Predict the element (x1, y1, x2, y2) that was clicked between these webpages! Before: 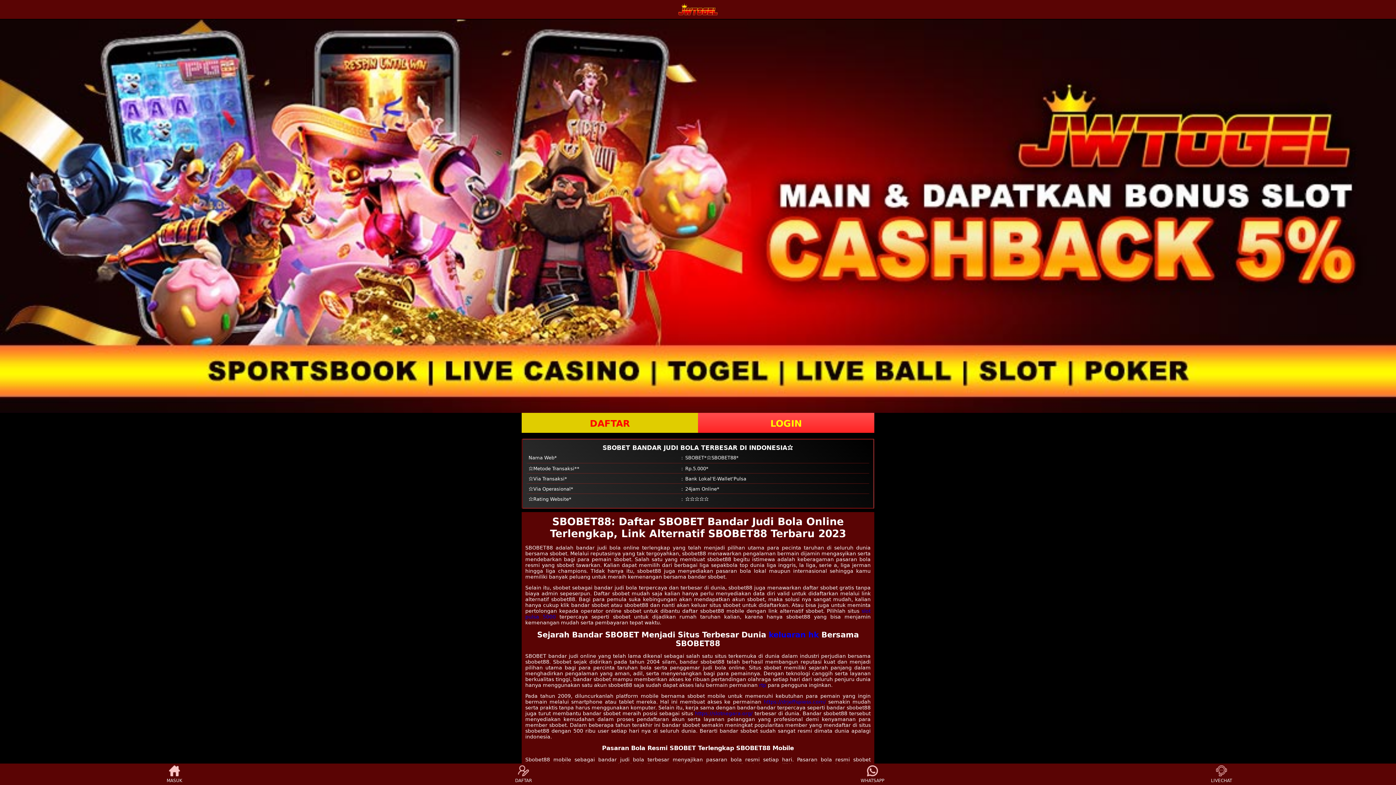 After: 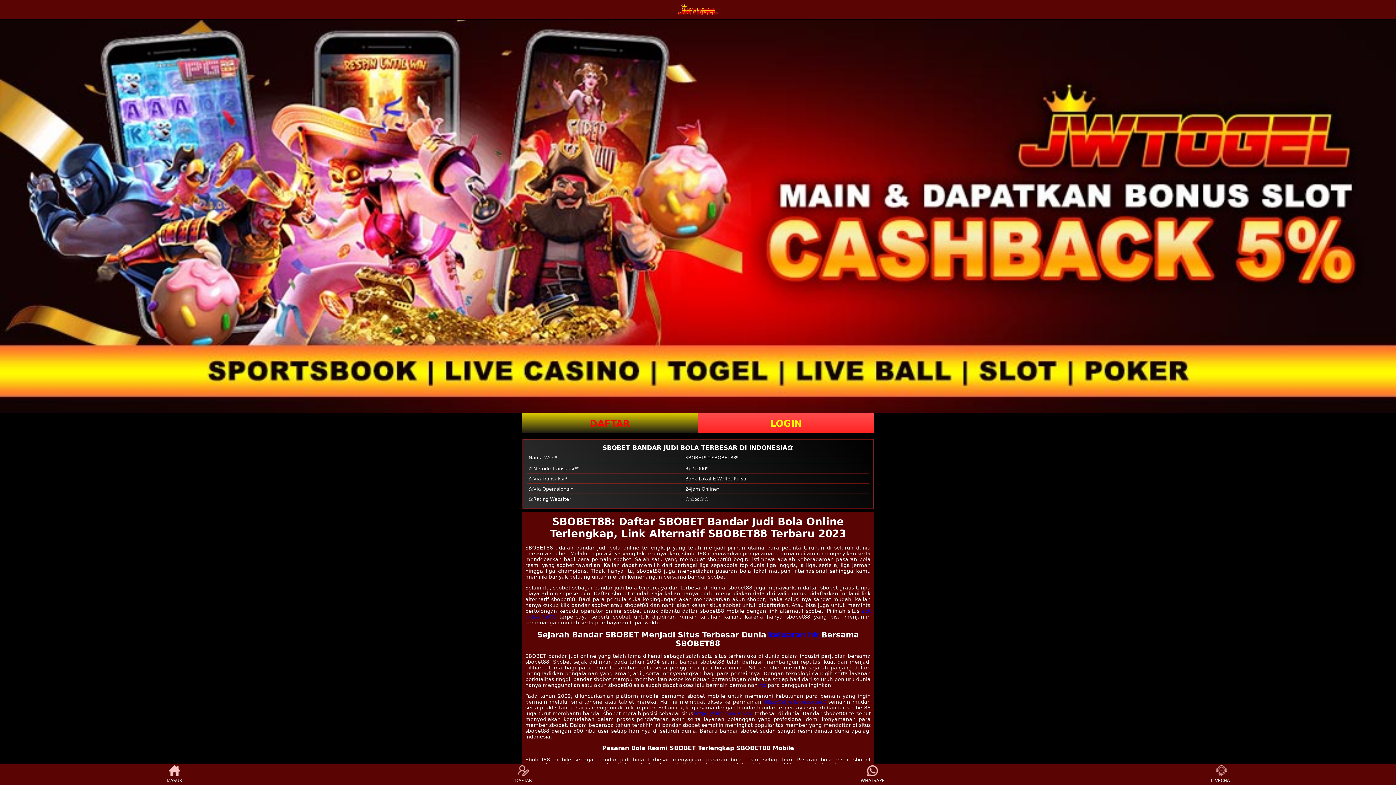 Action: bbox: (521, 412, 698, 432) label: DAFTAR